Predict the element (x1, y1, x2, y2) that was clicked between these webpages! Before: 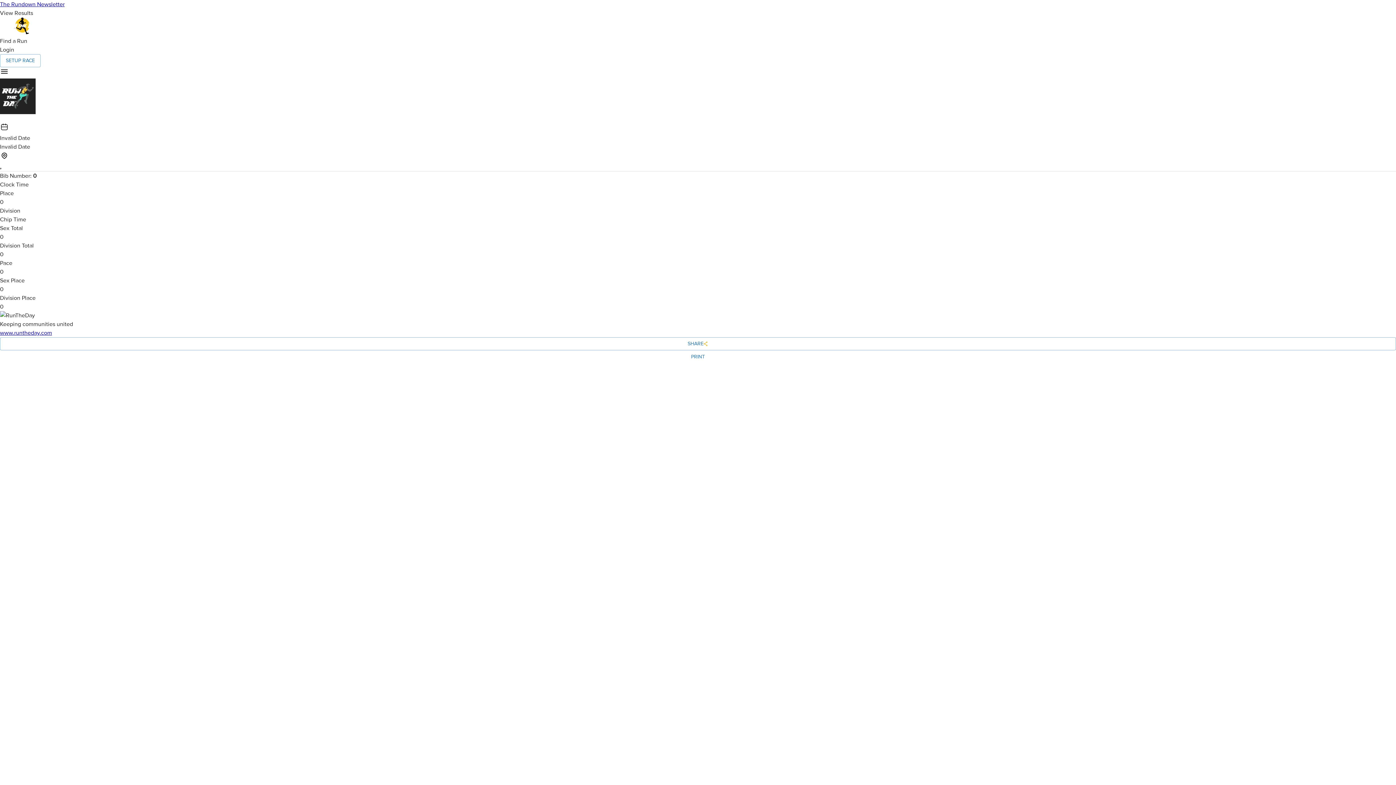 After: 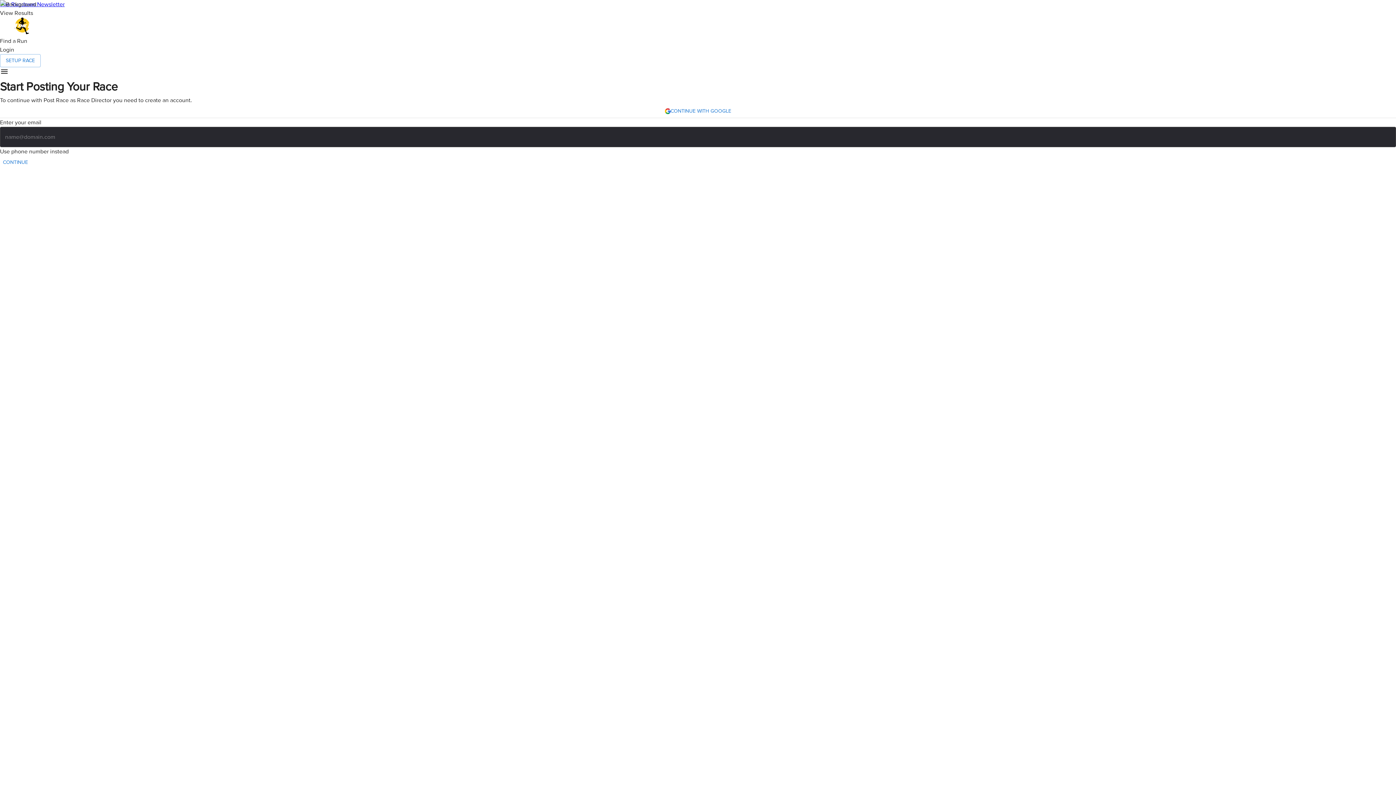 Action: label: SETUP RACE bbox: (0, 54, 40, 67)